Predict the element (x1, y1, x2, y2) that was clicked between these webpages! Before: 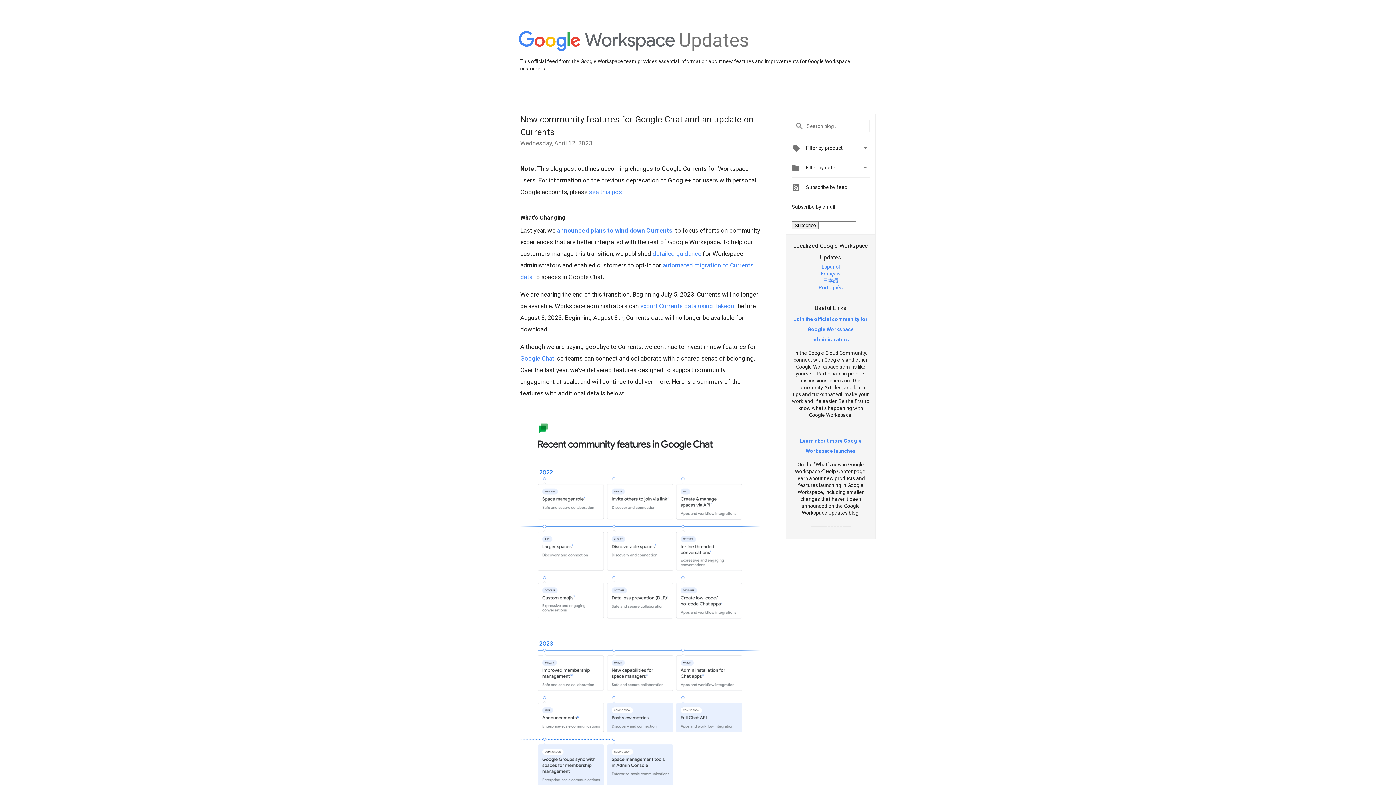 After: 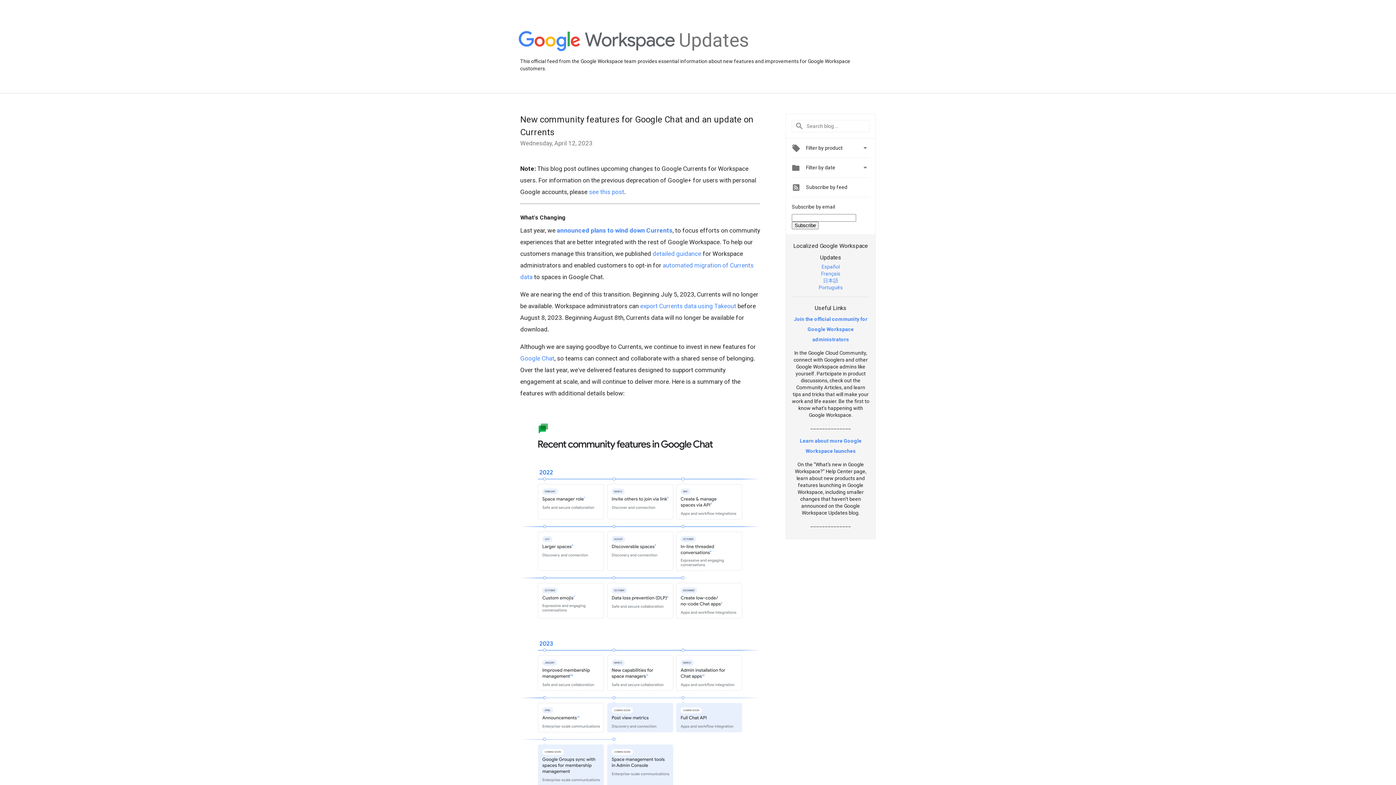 Action: bbox: (652, 250, 701, 257) label: detailed guidance